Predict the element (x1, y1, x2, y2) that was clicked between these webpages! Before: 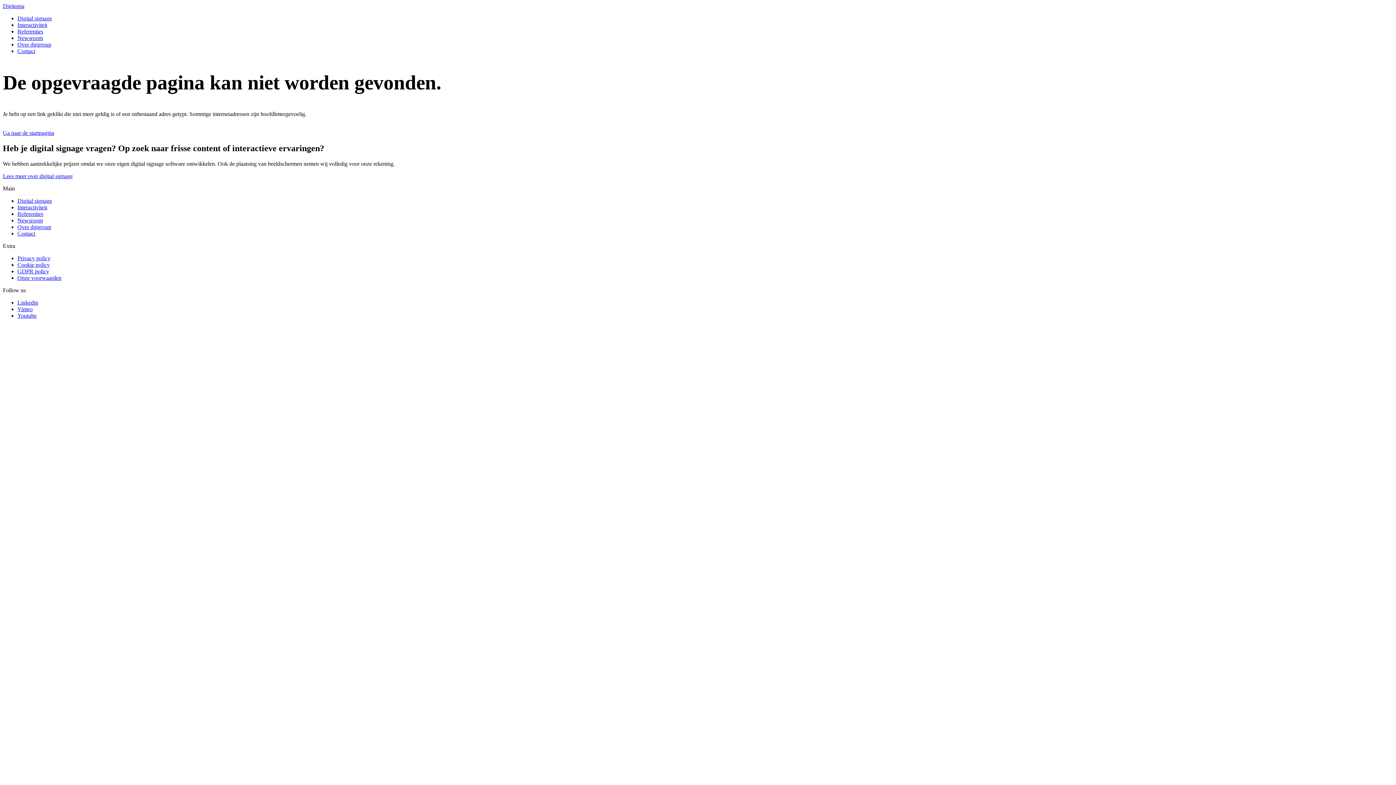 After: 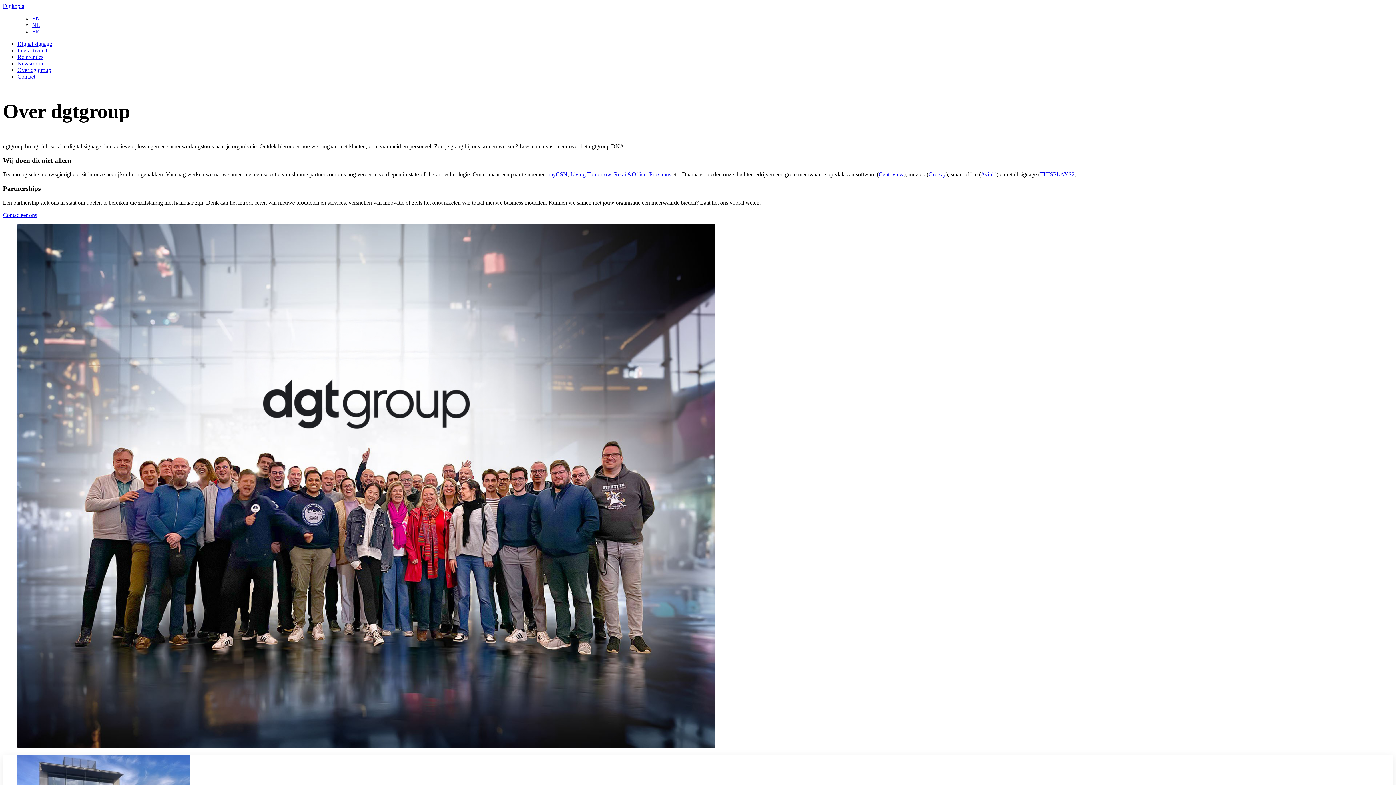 Action: bbox: (17, 223, 51, 230) label: Over dgtgroup